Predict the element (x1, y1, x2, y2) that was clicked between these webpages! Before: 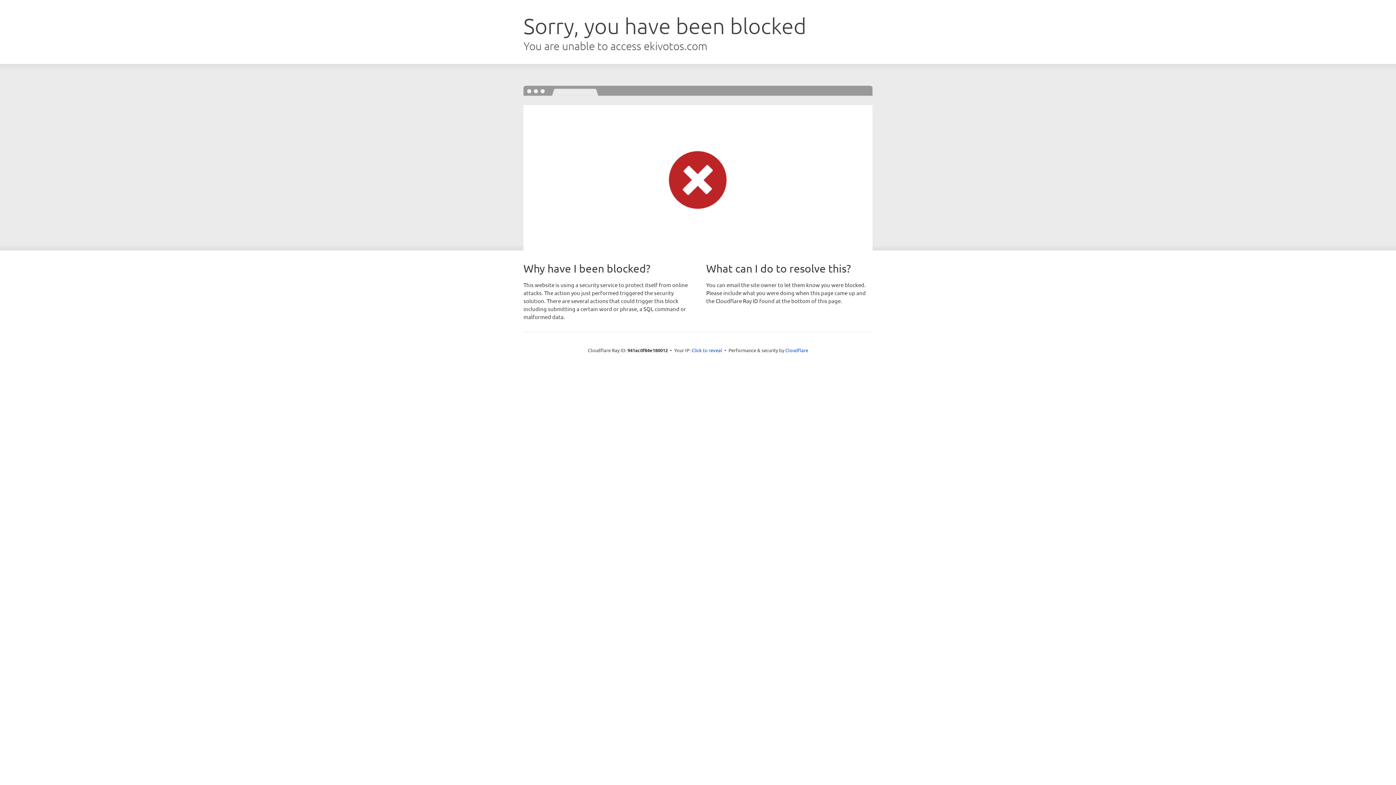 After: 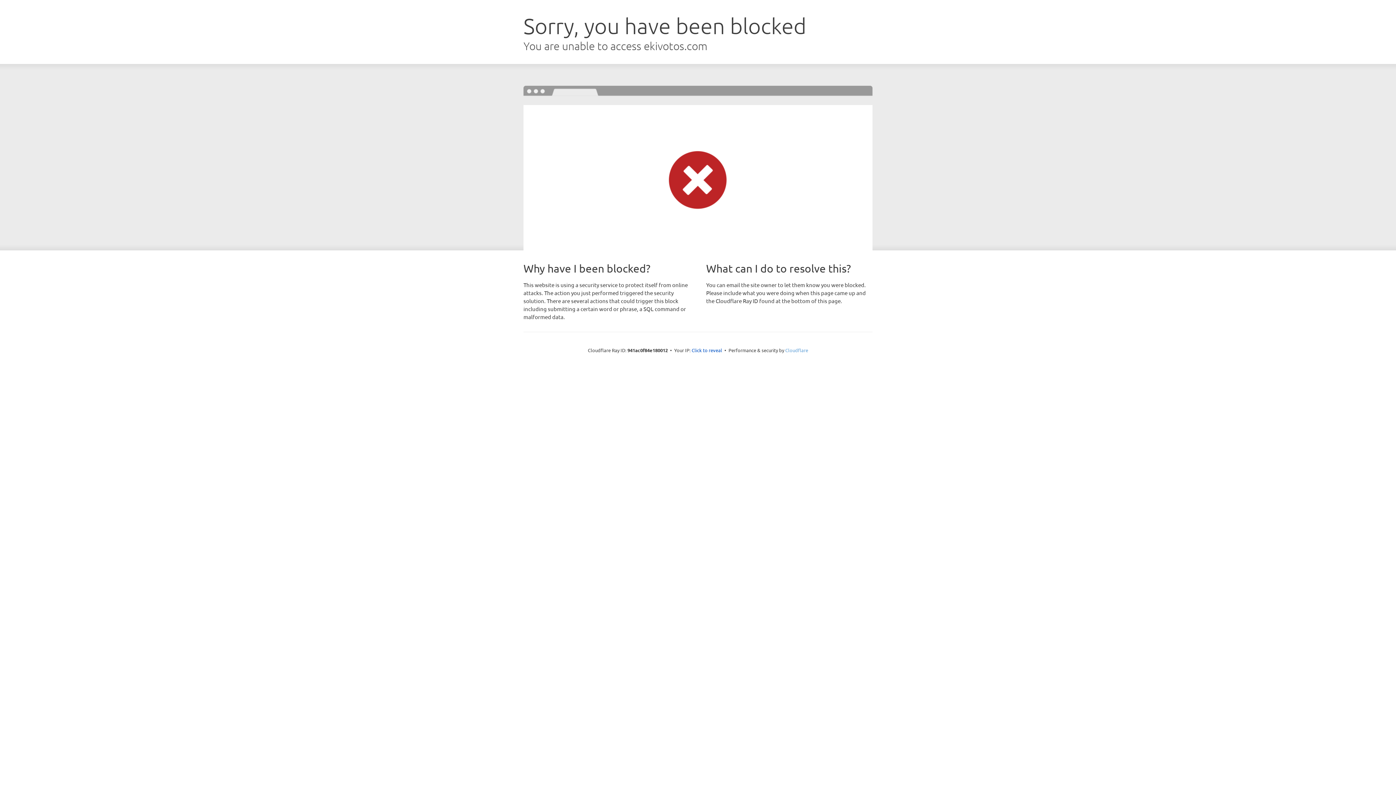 Action: label: Cloudflare bbox: (785, 347, 808, 353)